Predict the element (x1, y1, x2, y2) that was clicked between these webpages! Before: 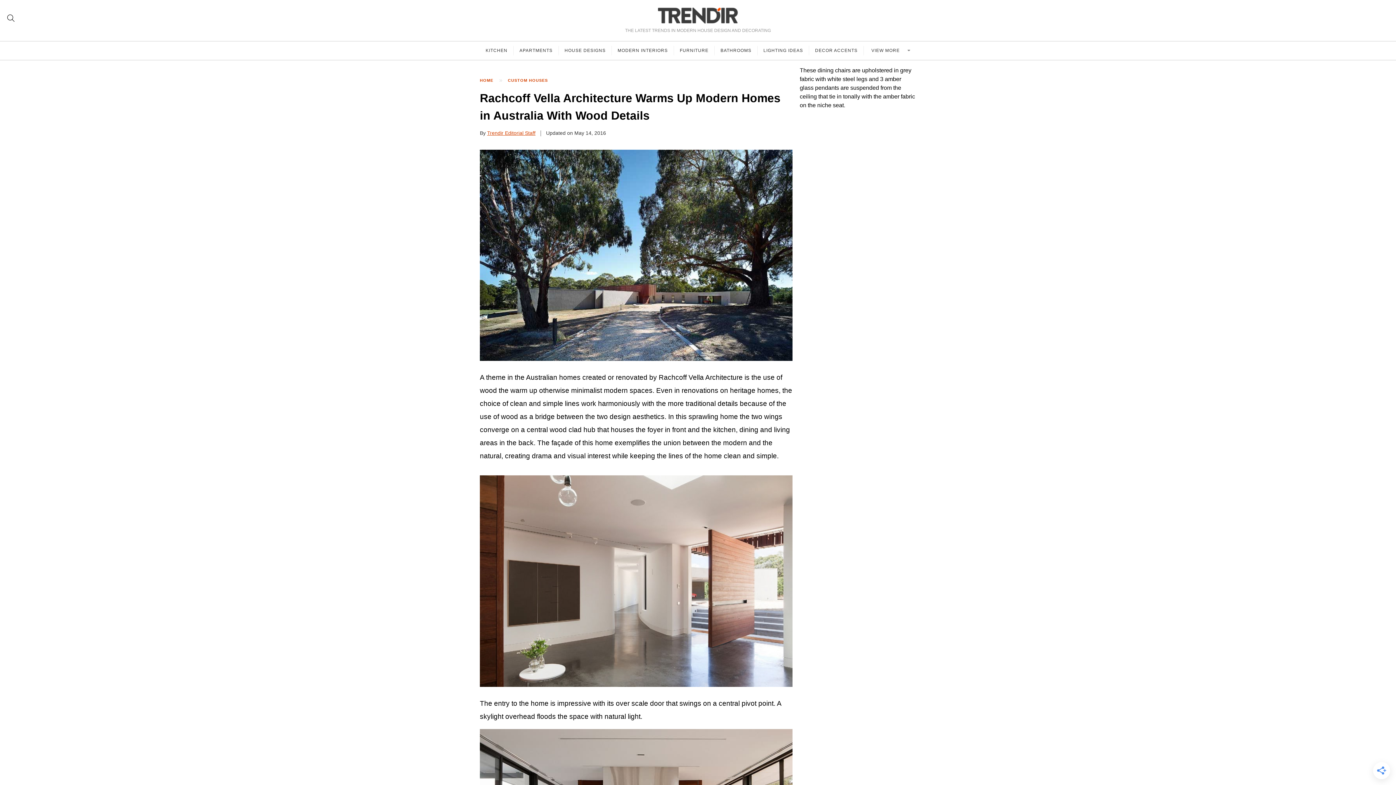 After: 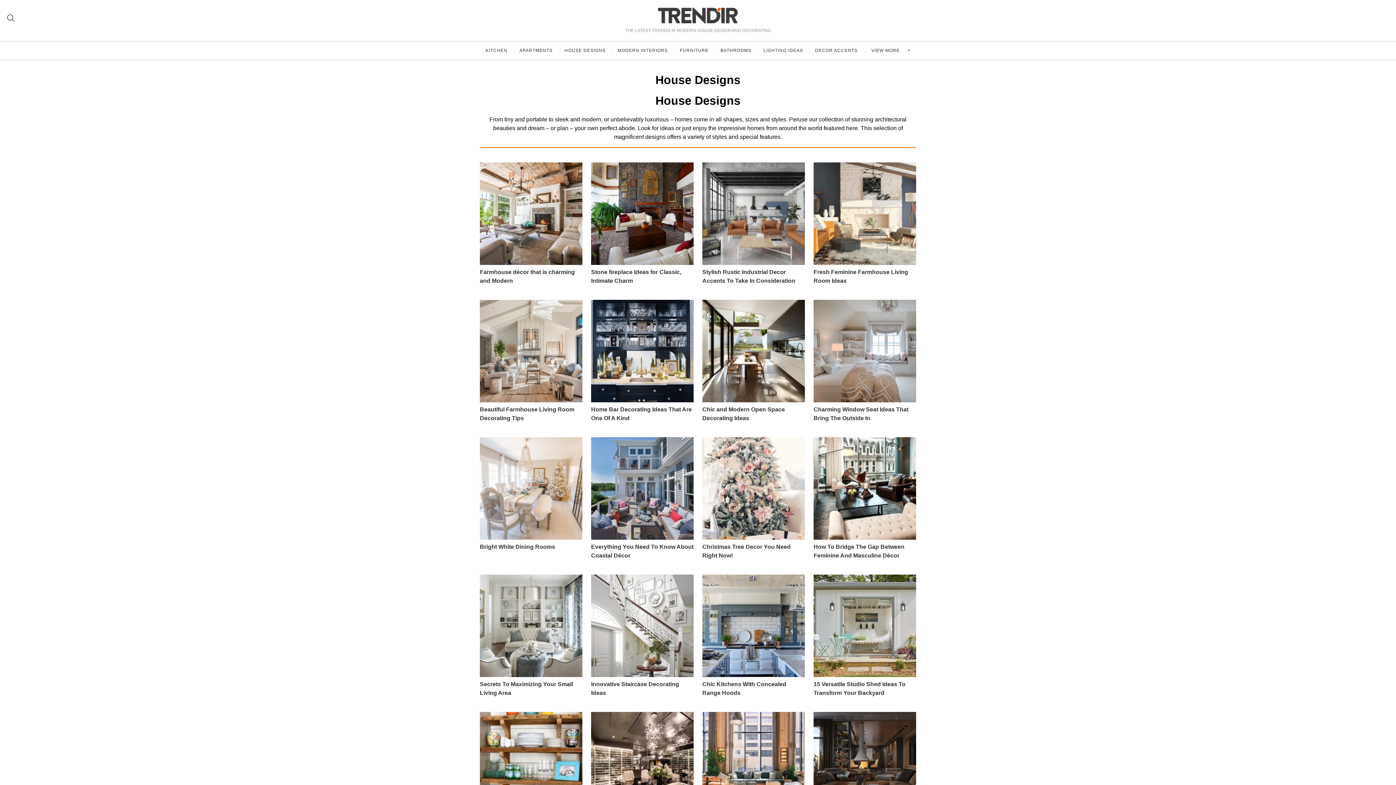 Action: bbox: (558, 45, 612, 55) label: HOUSE DESIGNS